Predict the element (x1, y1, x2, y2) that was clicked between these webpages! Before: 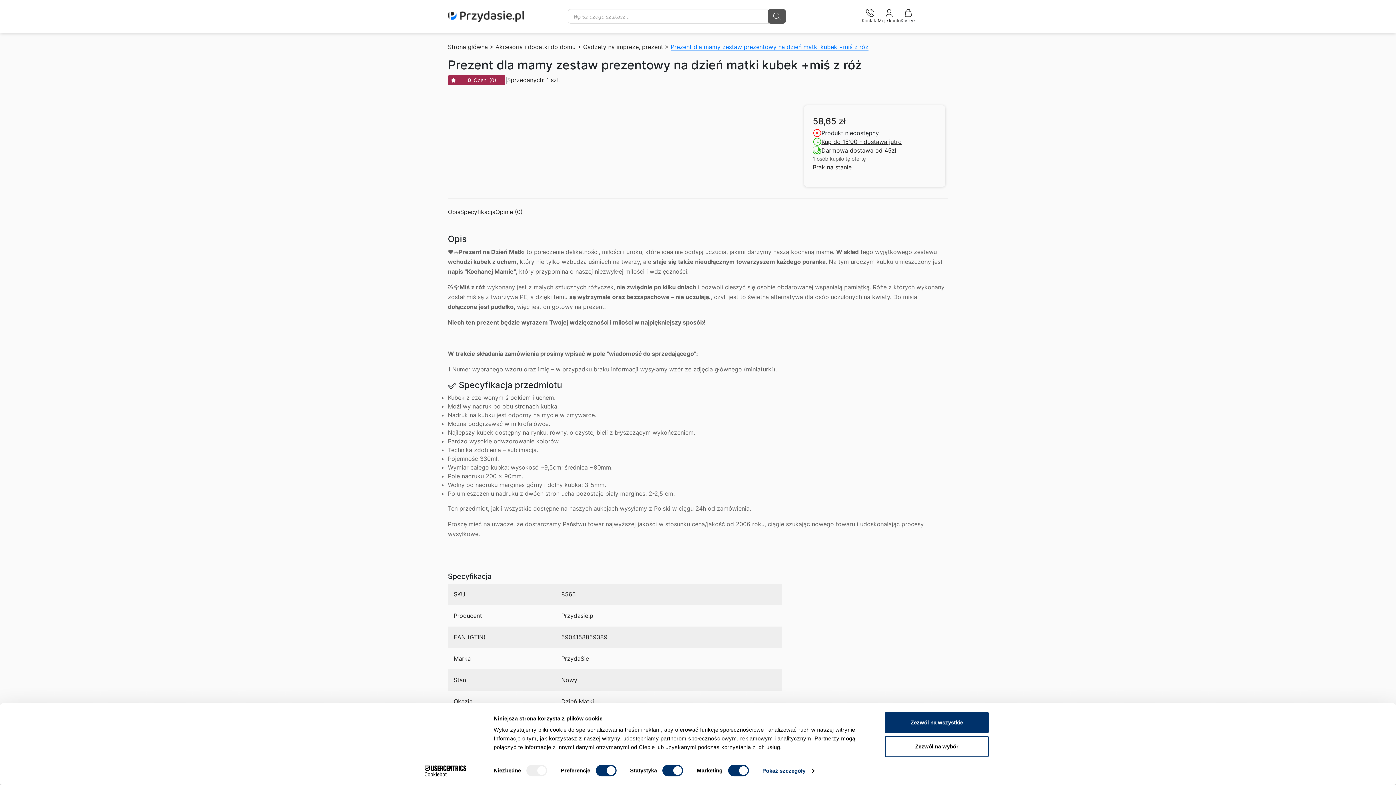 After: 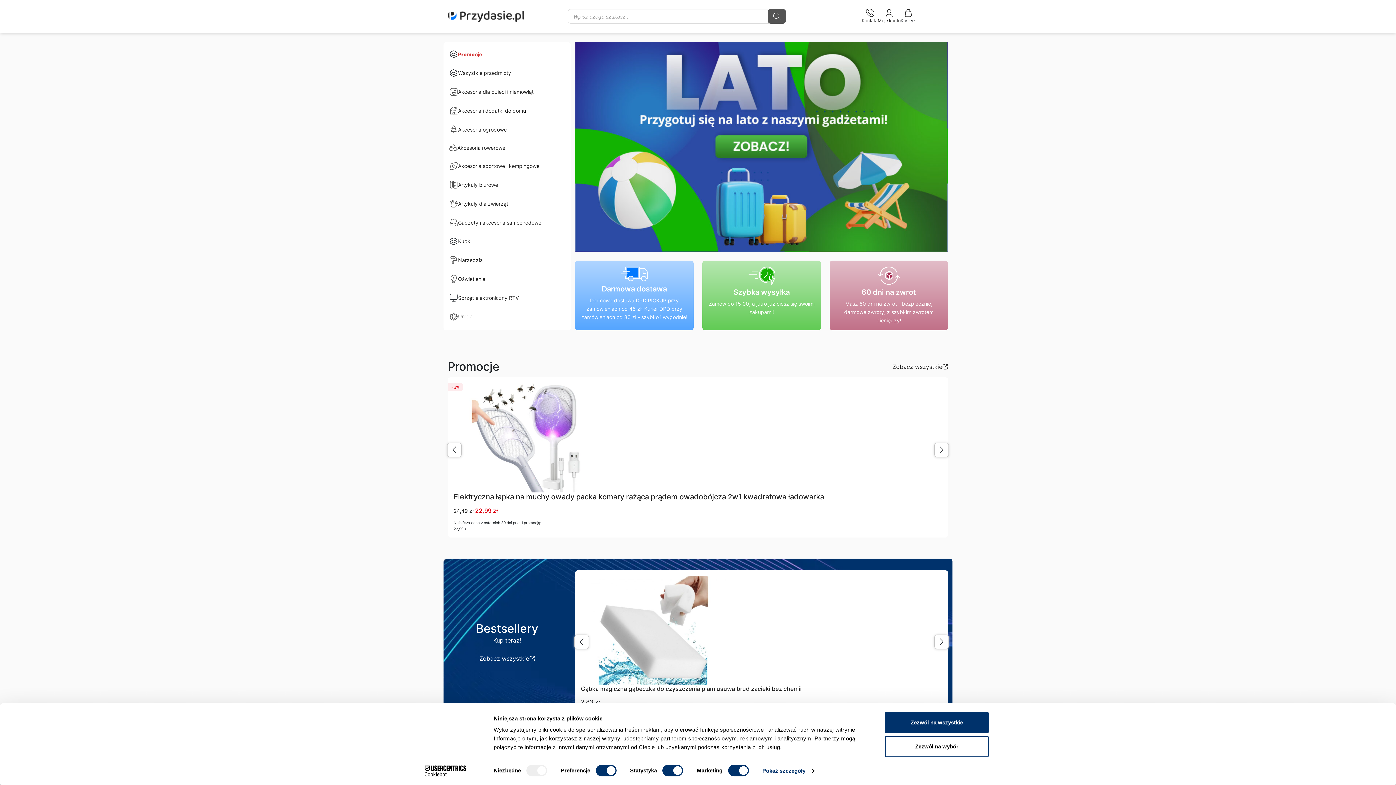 Action: bbox: (448, 12, 524, 19)